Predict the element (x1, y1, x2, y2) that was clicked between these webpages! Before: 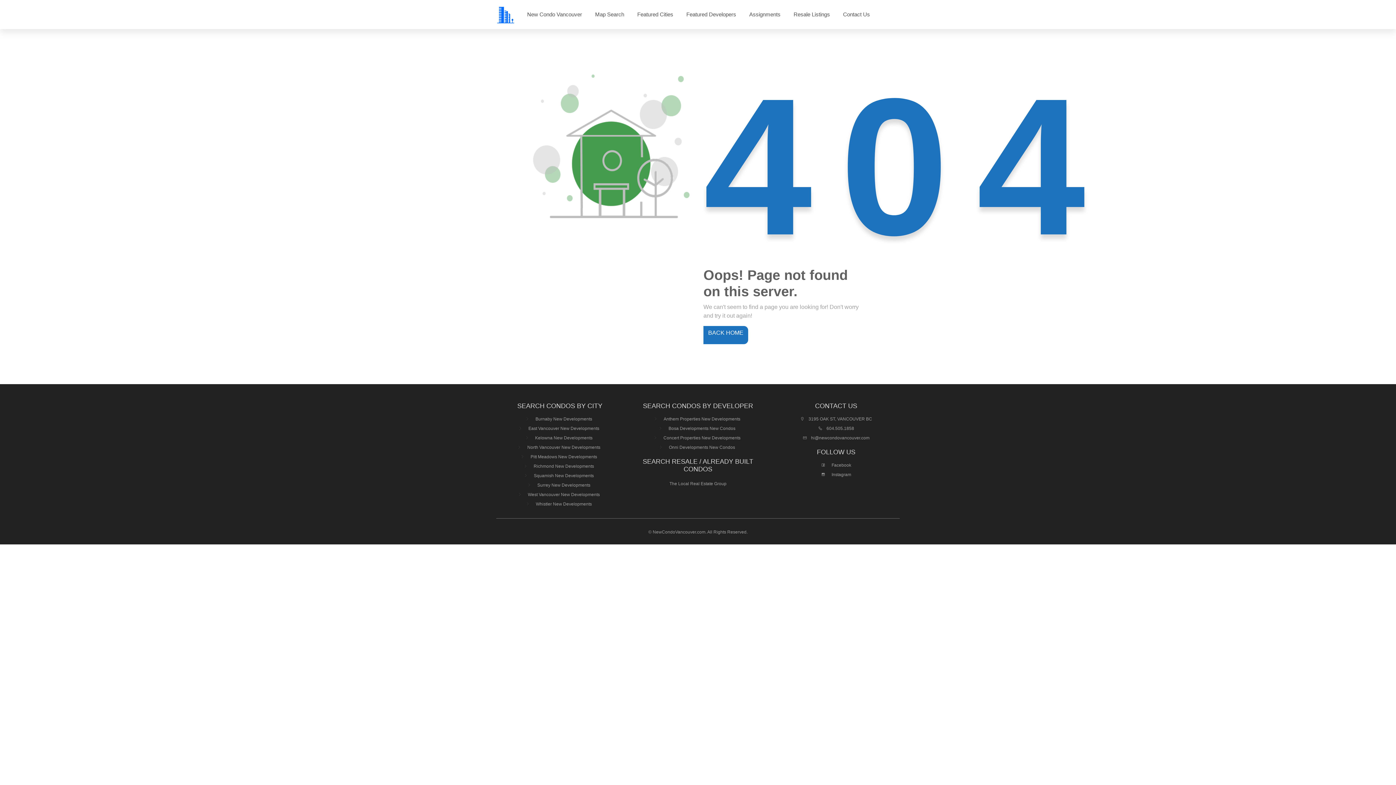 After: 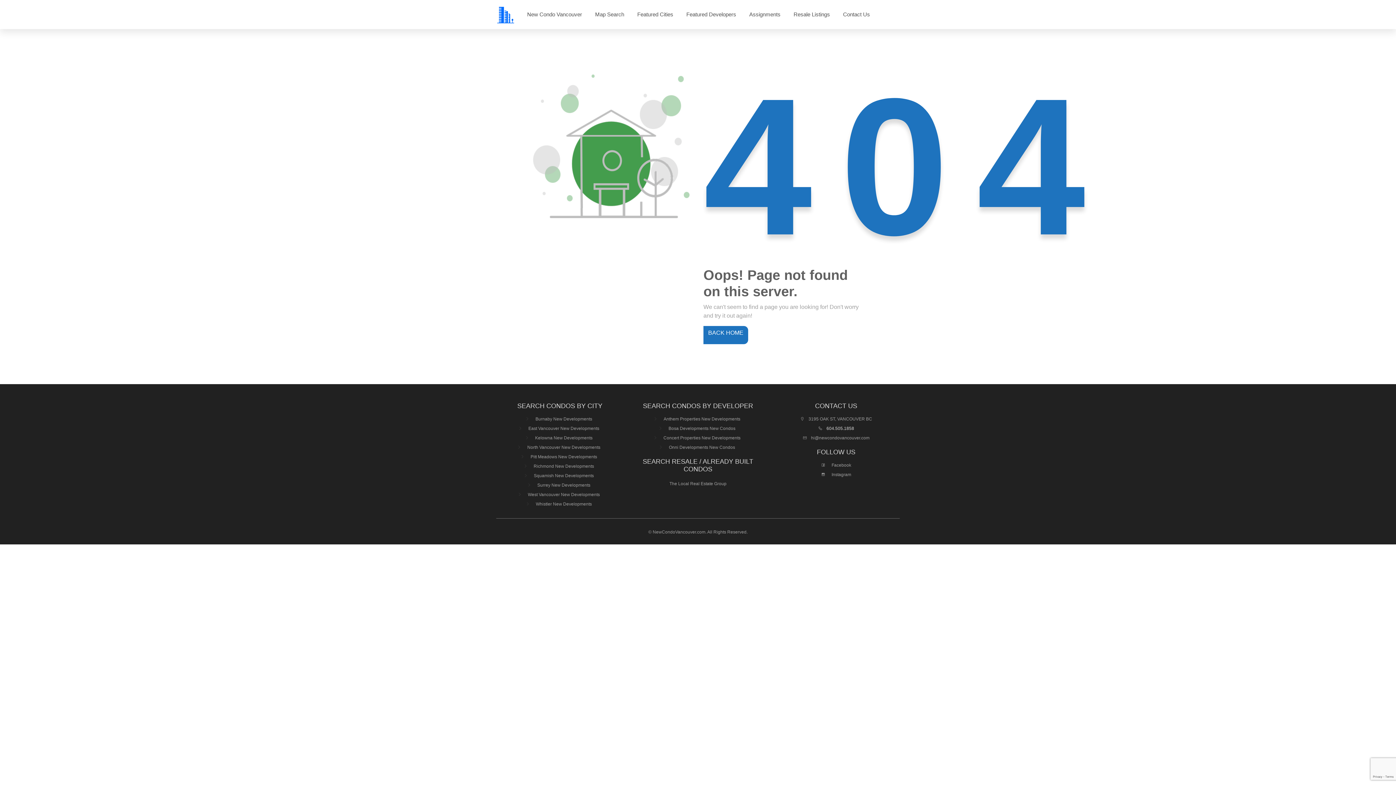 Action: label: 604.505.1858 bbox: (826, 426, 854, 431)